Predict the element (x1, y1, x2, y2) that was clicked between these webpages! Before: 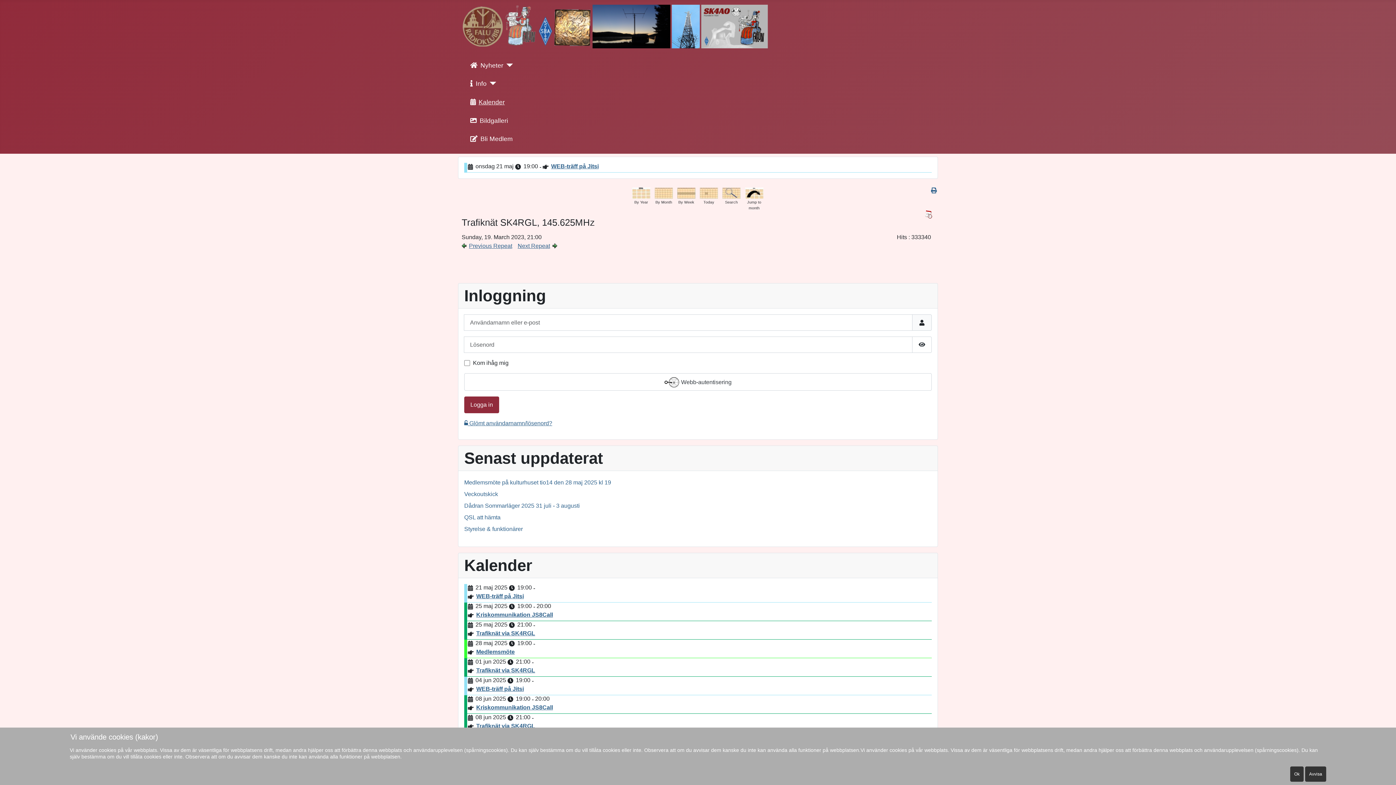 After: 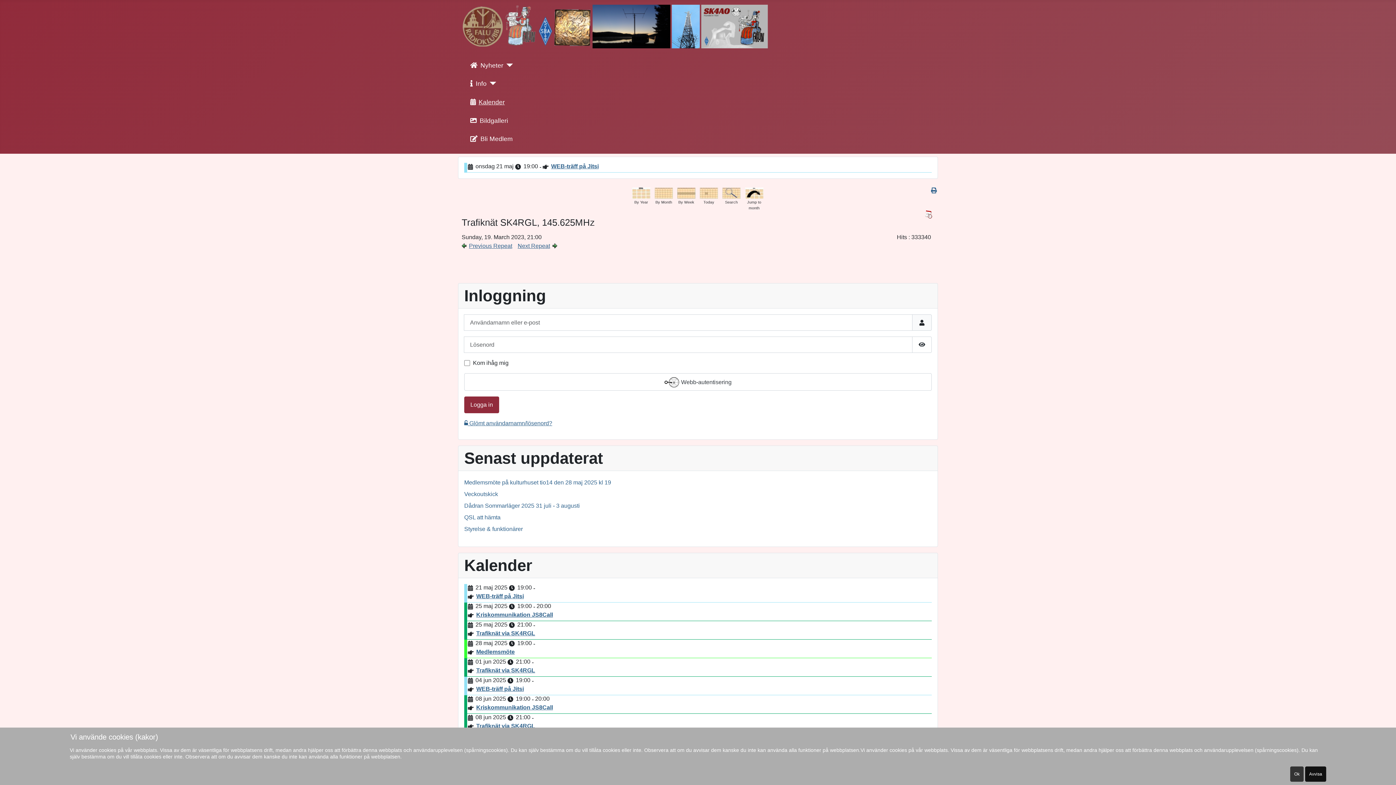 Action: bbox: (1305, 766, 1326, 782) label: Avvisa